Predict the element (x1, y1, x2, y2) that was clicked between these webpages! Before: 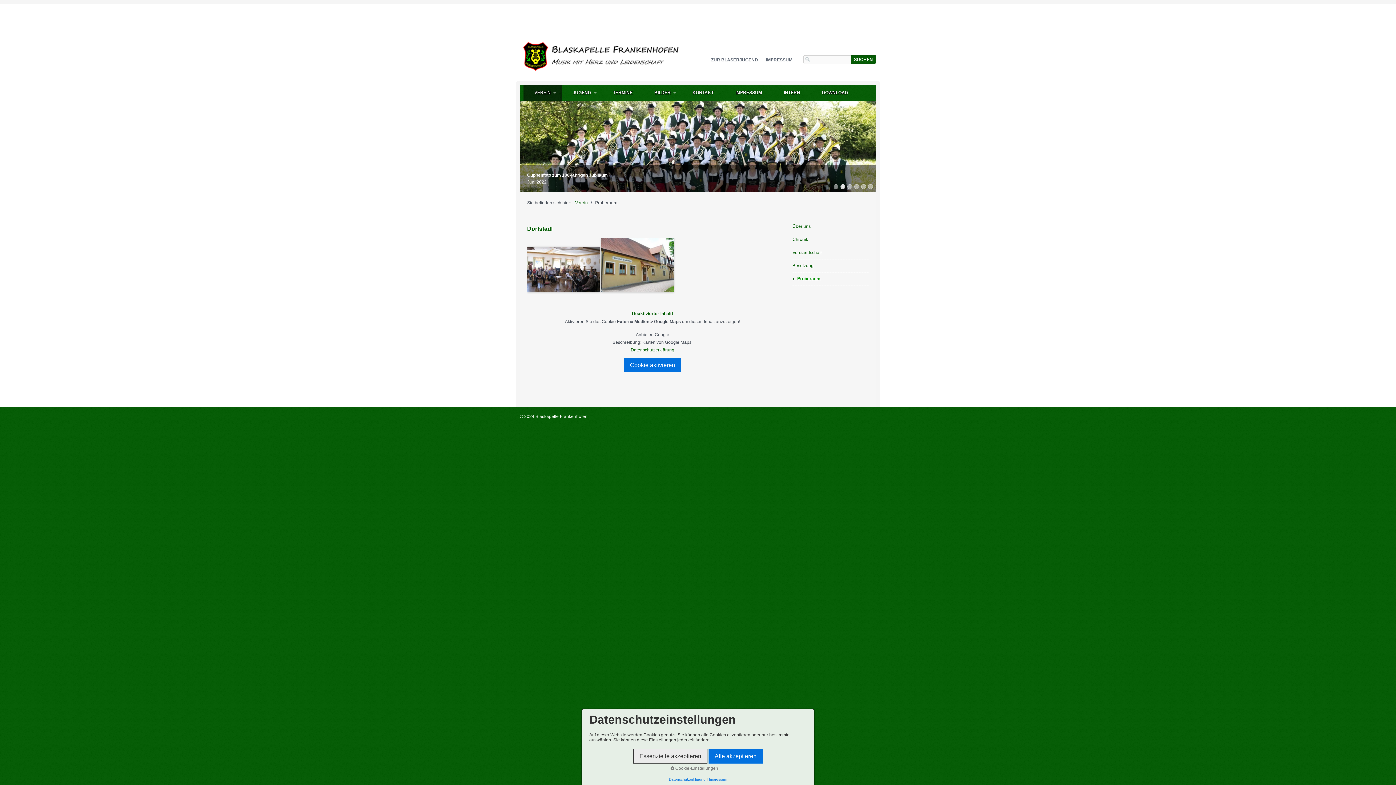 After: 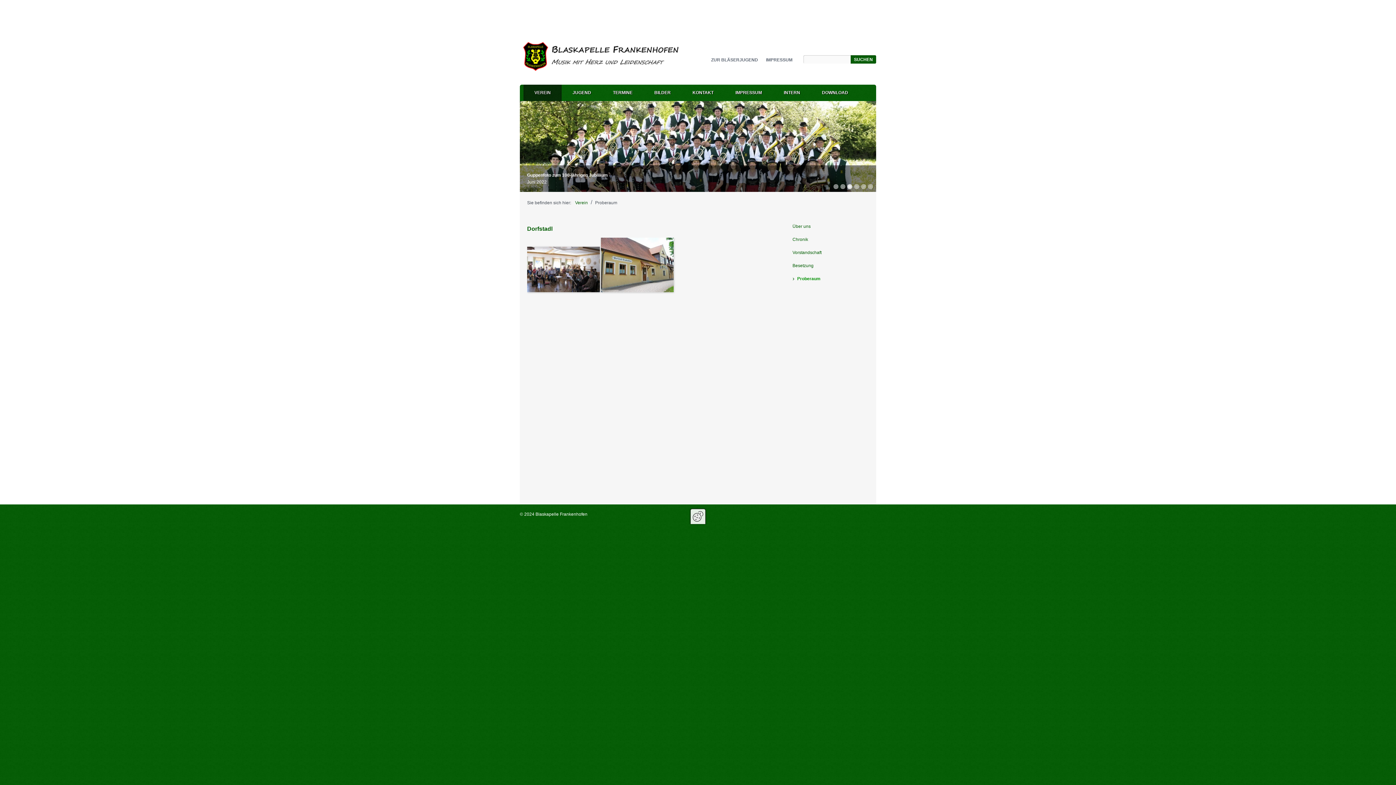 Action: bbox: (708, 749, 762, 764) label: Alle akzeptieren